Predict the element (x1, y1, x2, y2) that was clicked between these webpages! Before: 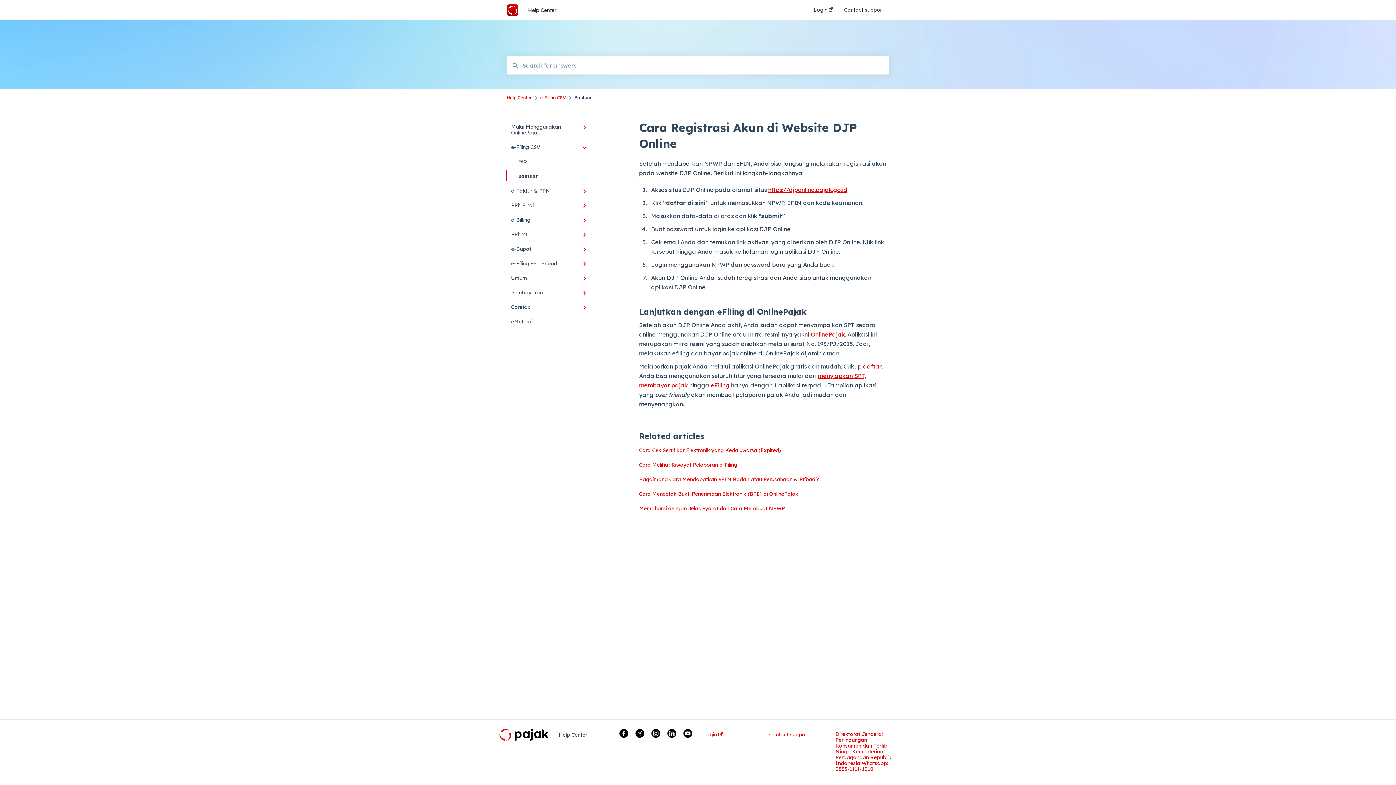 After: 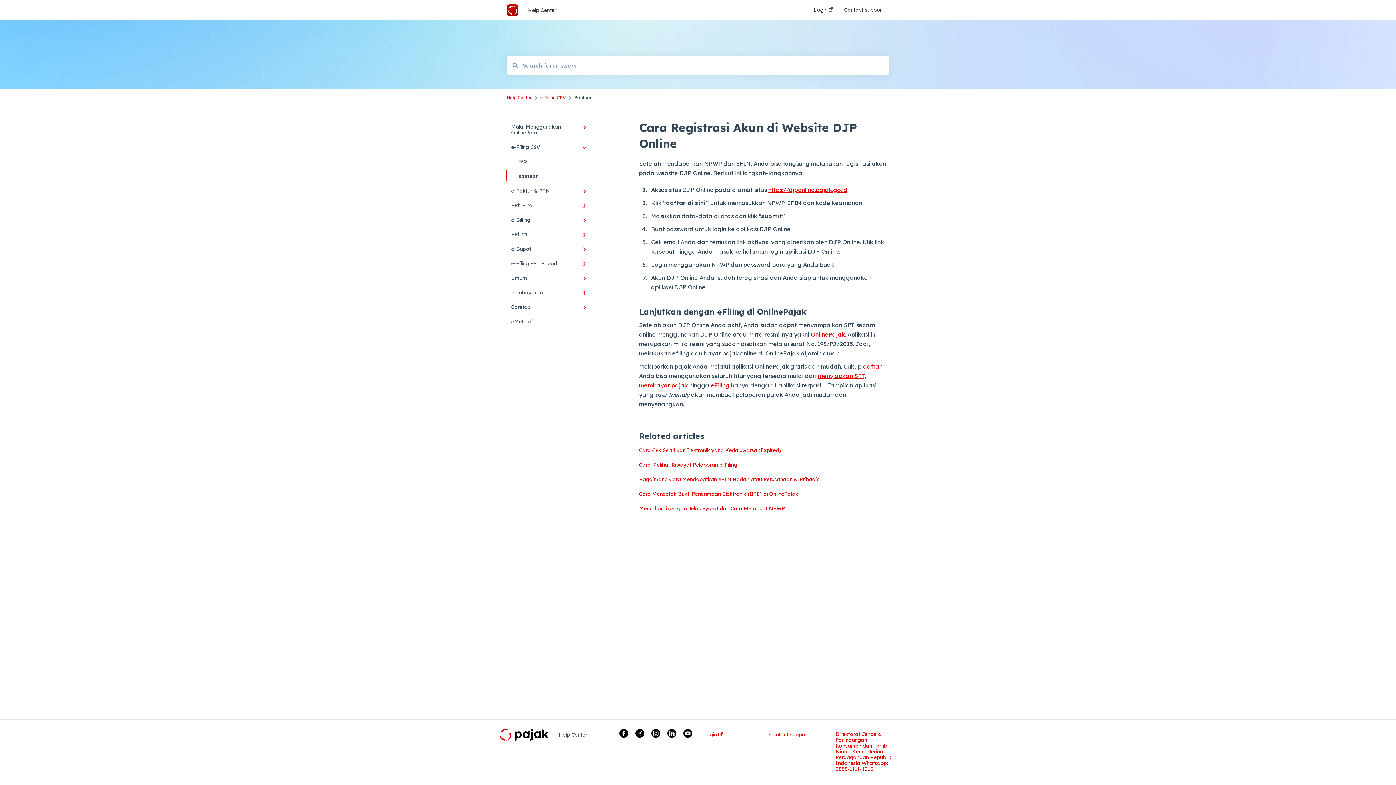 Action: bbox: (683, 733, 692, 739)